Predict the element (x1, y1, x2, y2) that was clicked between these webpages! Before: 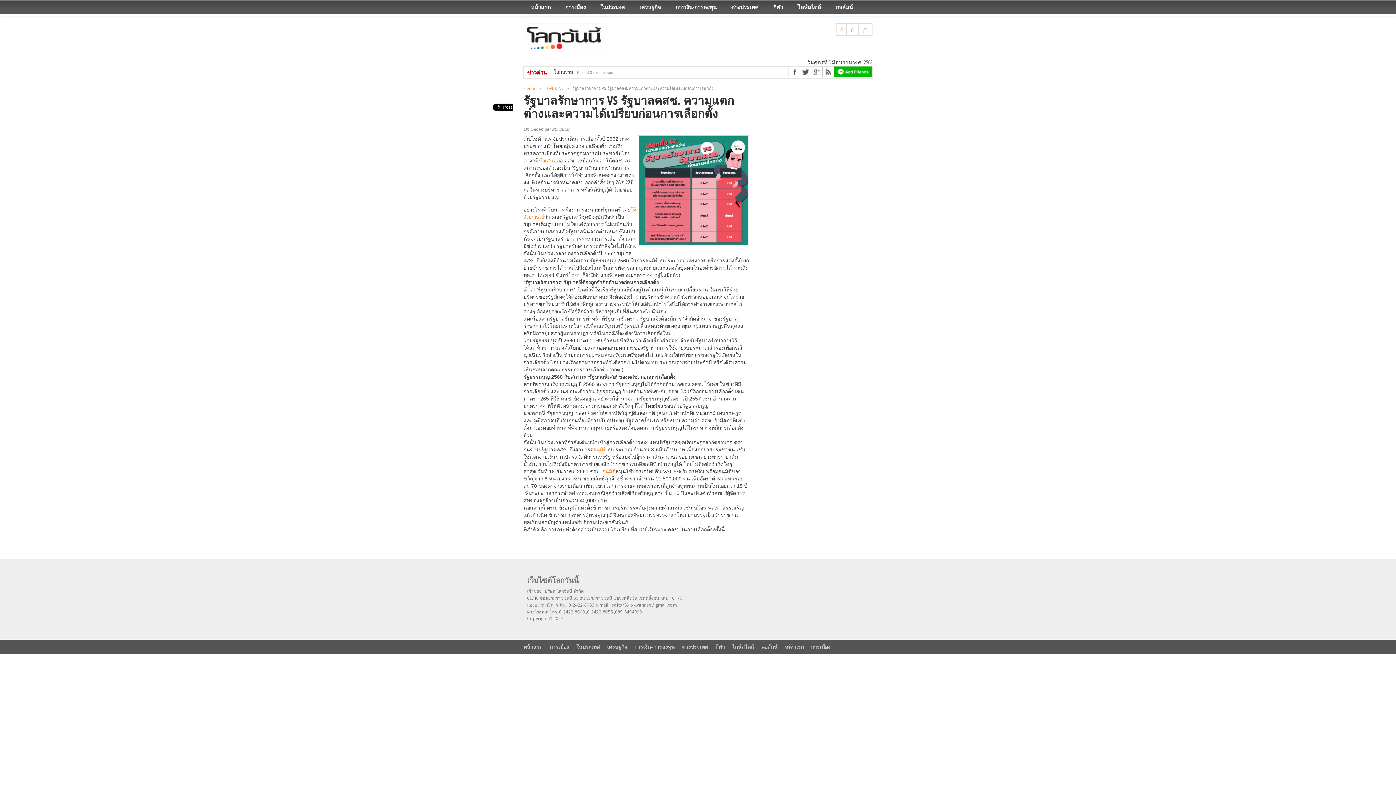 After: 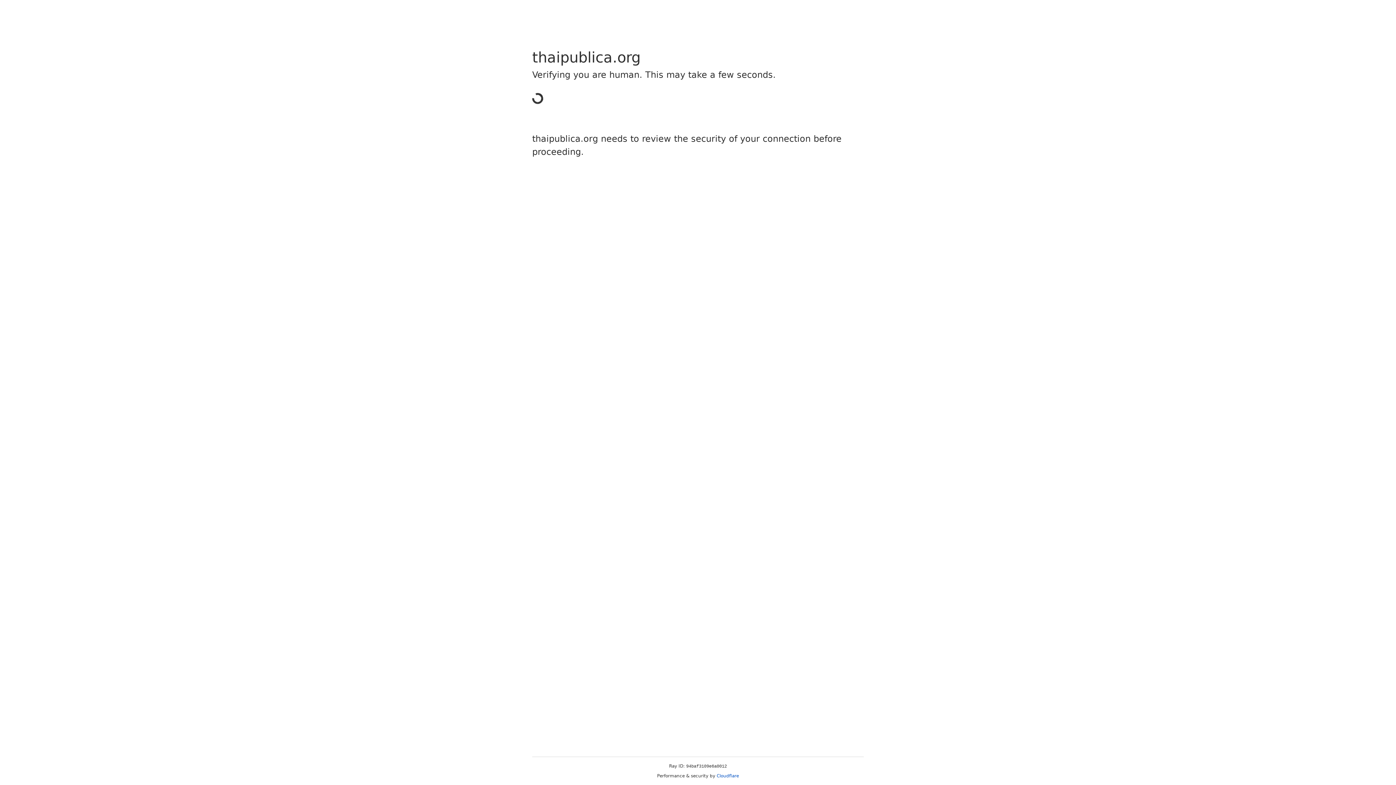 Action: label: อนุมัติ bbox: (602, 468, 615, 474)